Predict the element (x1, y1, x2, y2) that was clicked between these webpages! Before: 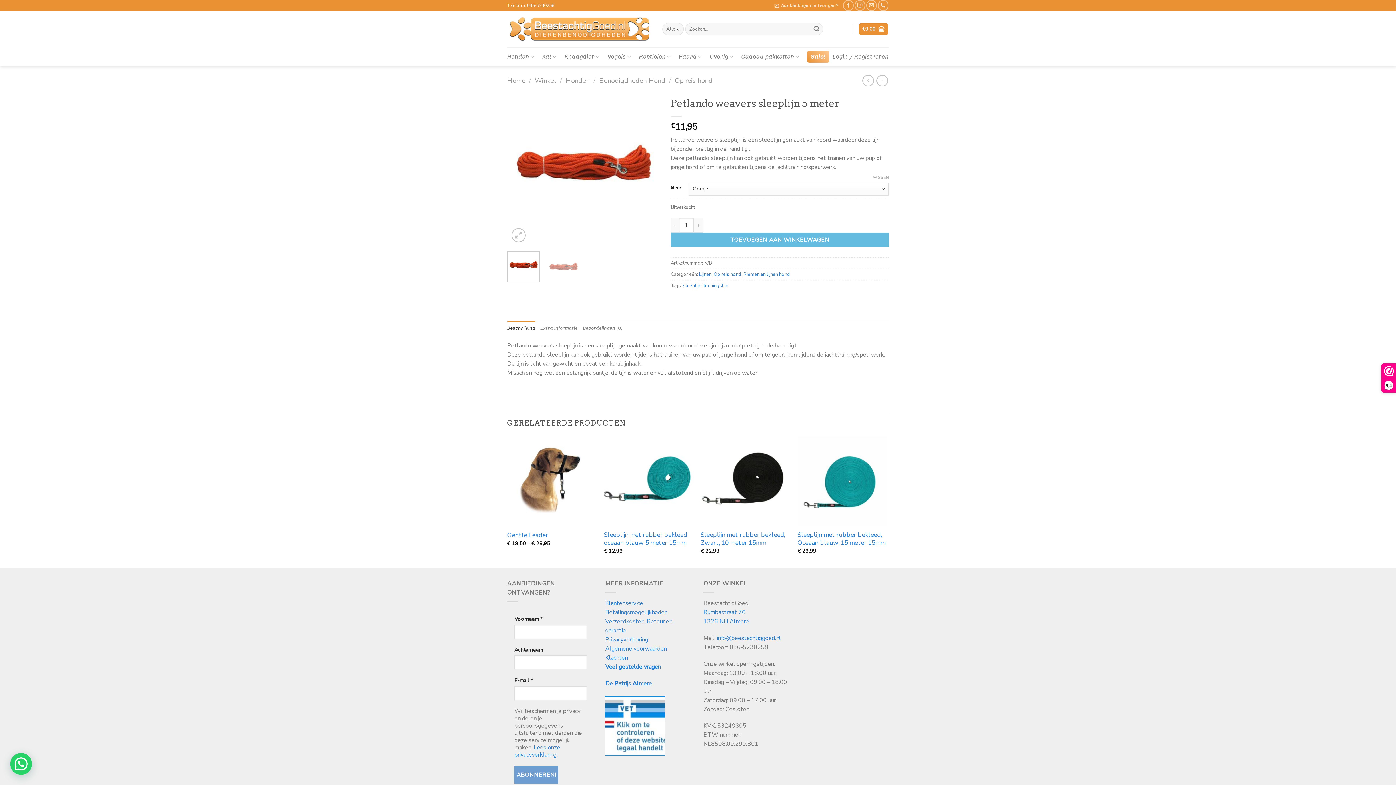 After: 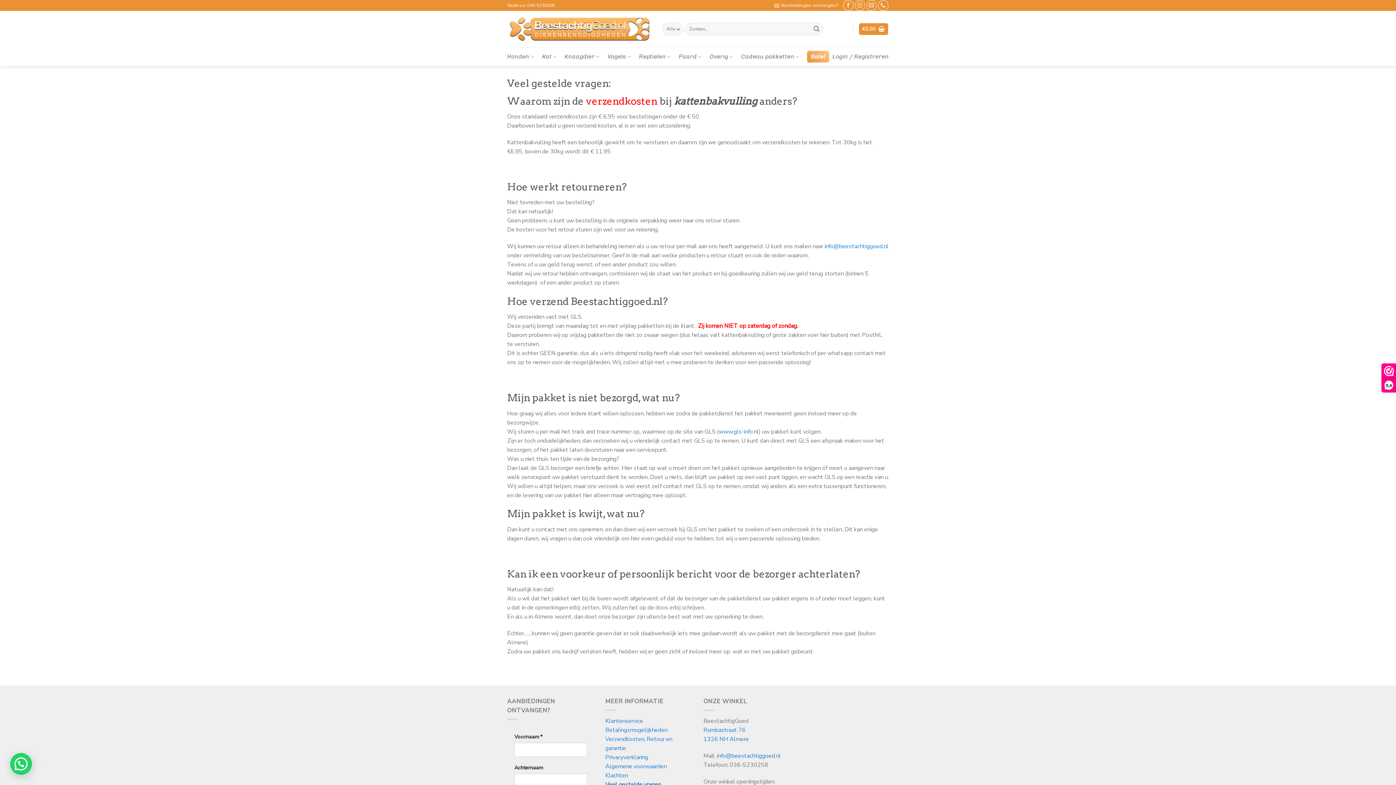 Action: label: Veel gestelde vragen bbox: (605, 663, 661, 671)